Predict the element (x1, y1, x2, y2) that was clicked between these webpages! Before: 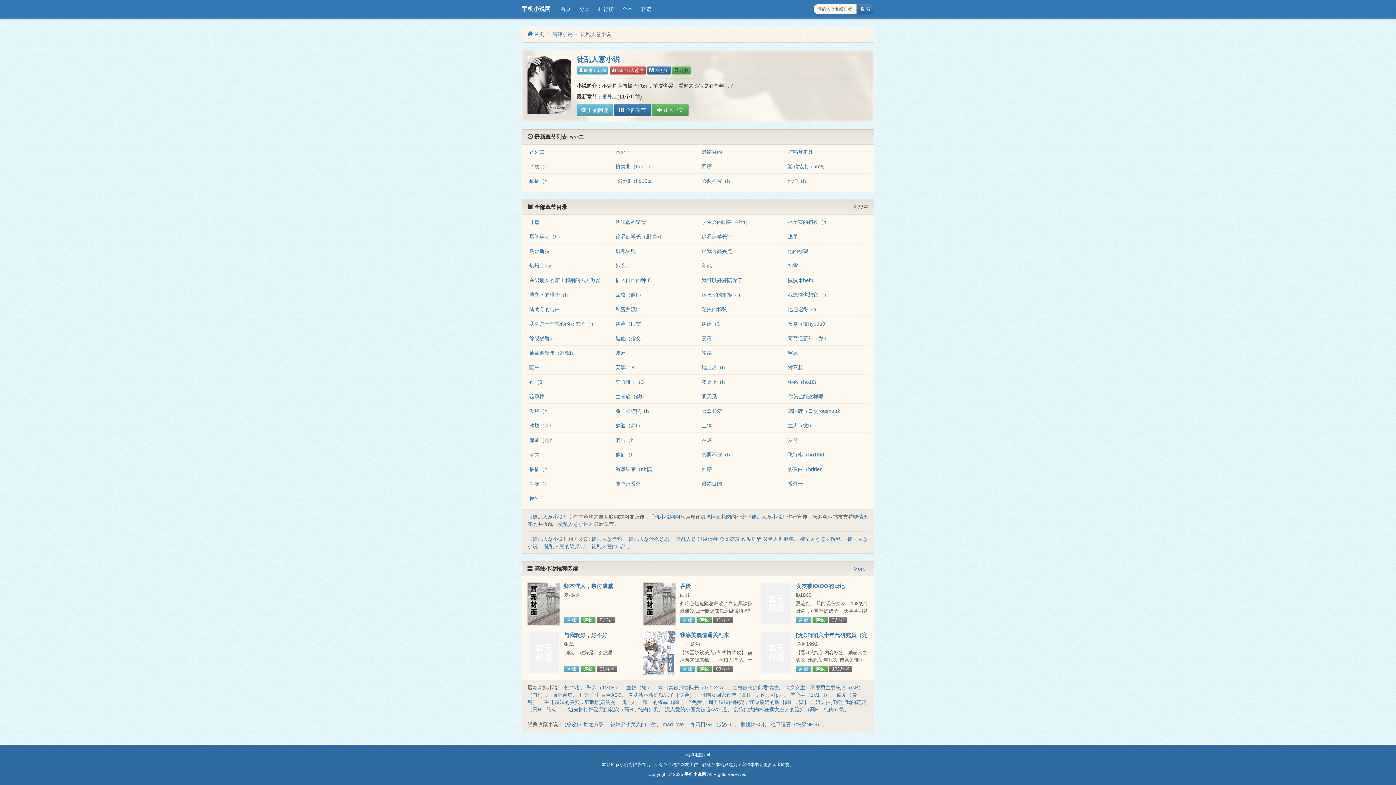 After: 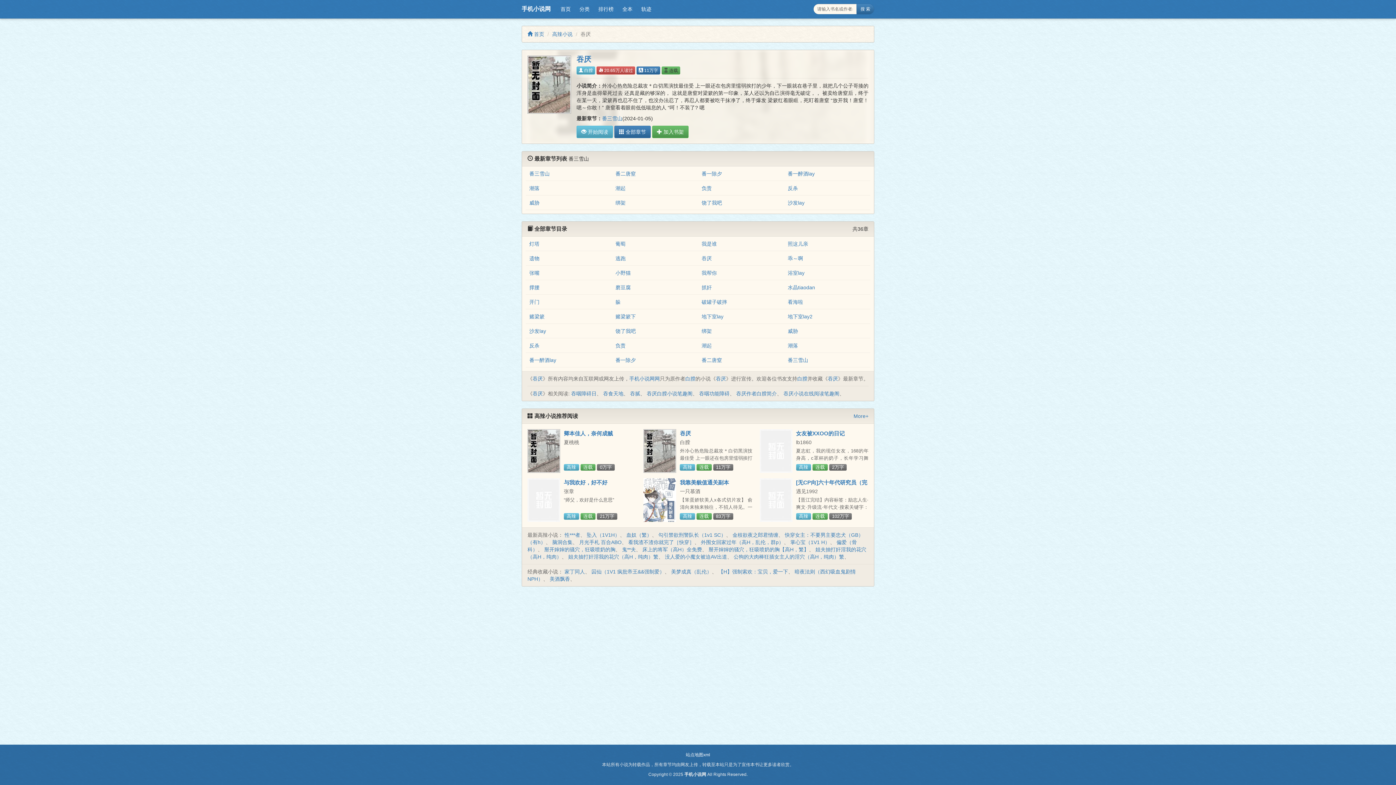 Action: bbox: (680, 583, 691, 589) label: 吞厌